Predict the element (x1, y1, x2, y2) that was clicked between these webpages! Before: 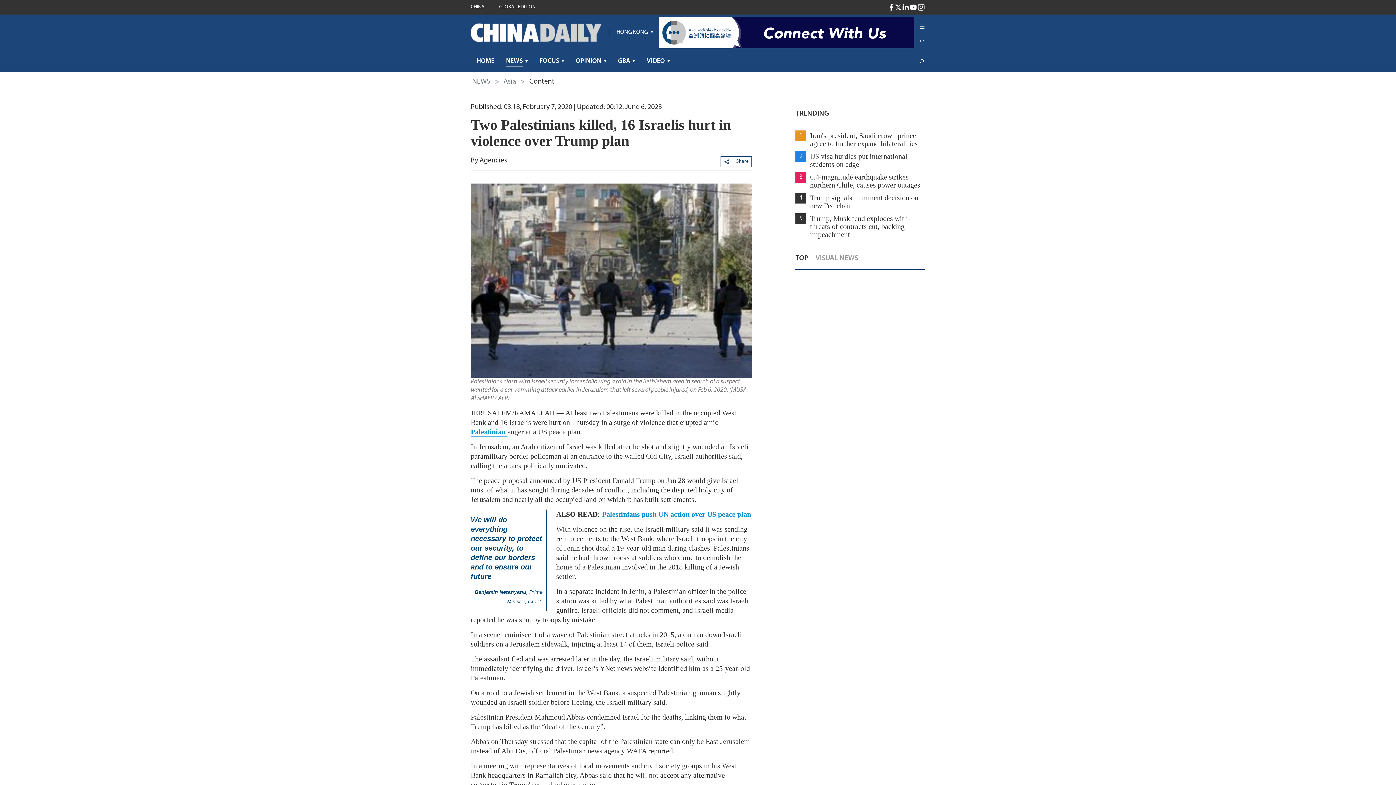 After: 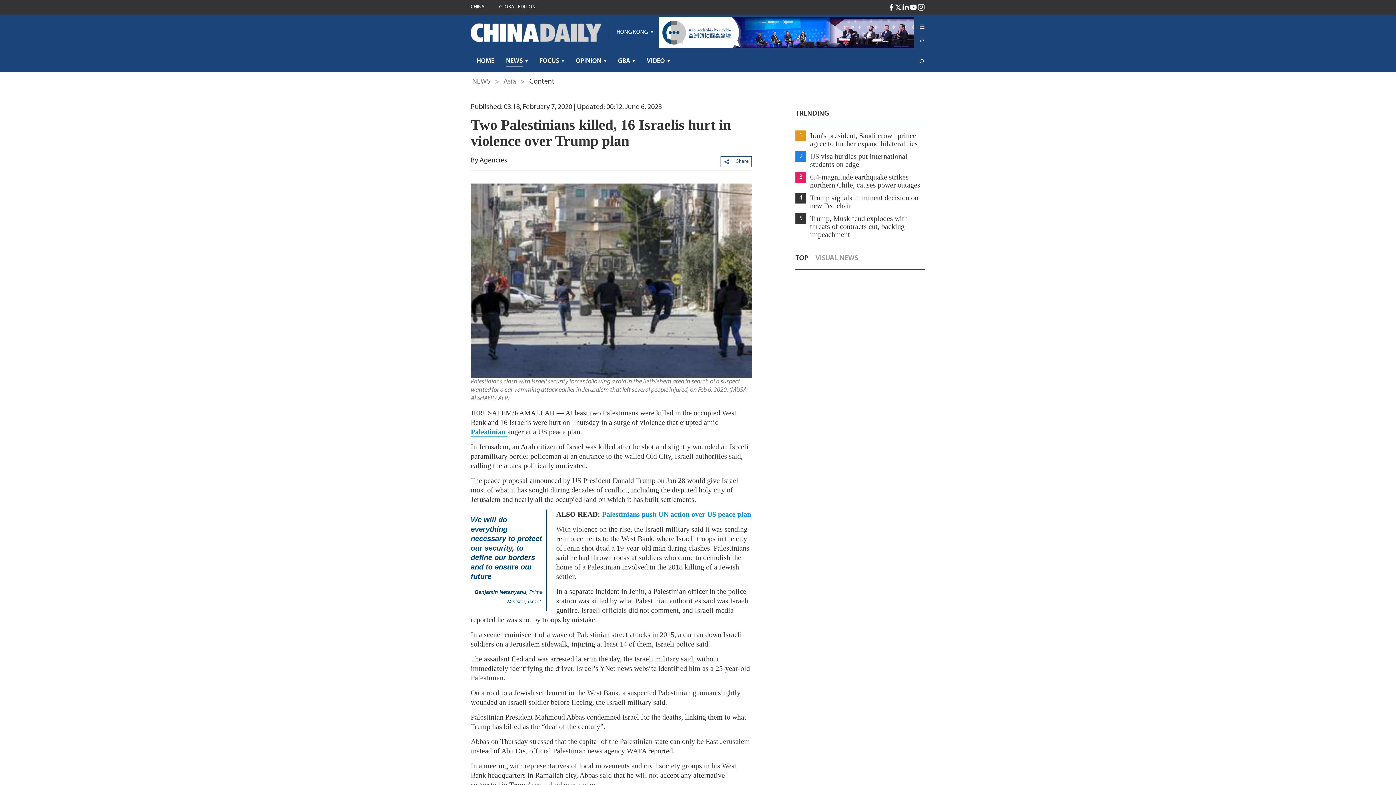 Action: label: Palestinian  bbox: (470, 427, 507, 436)